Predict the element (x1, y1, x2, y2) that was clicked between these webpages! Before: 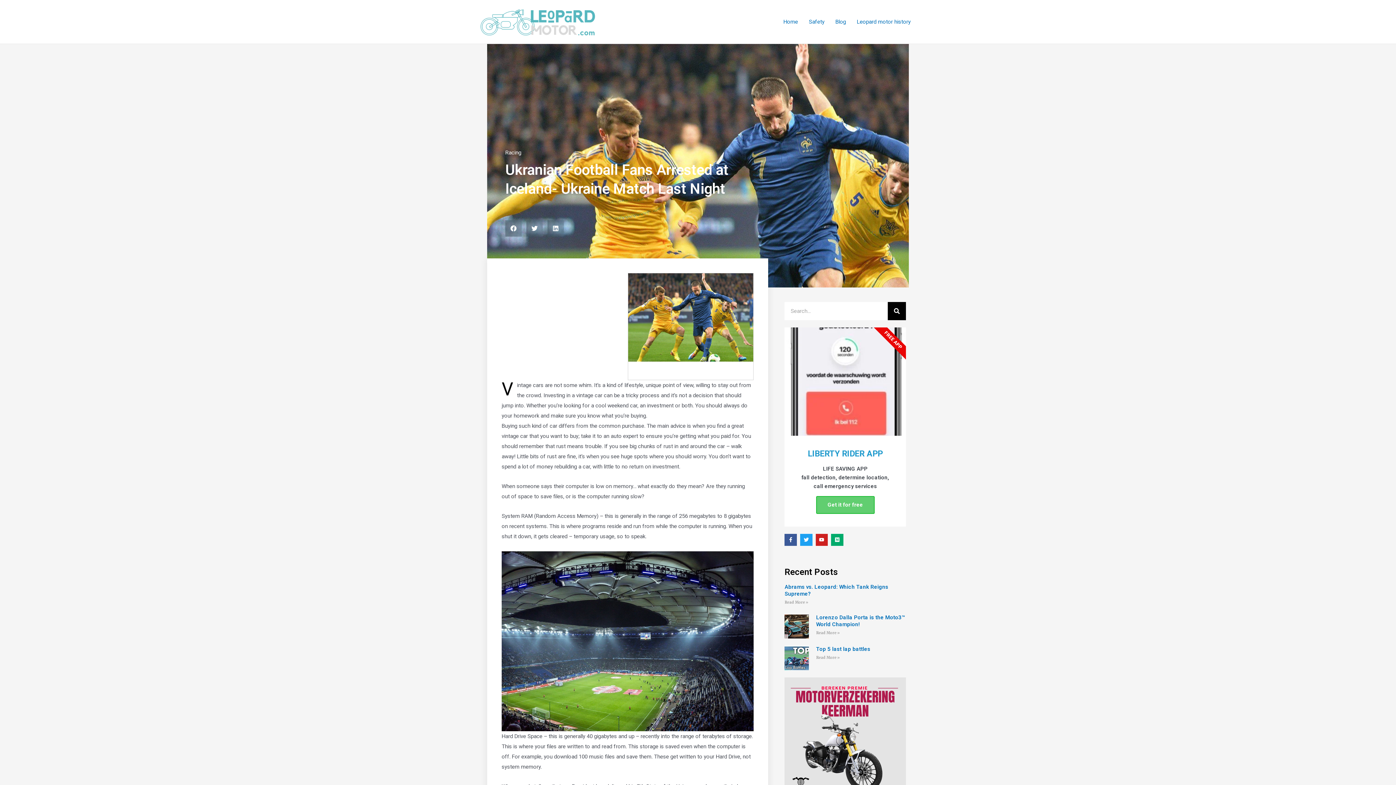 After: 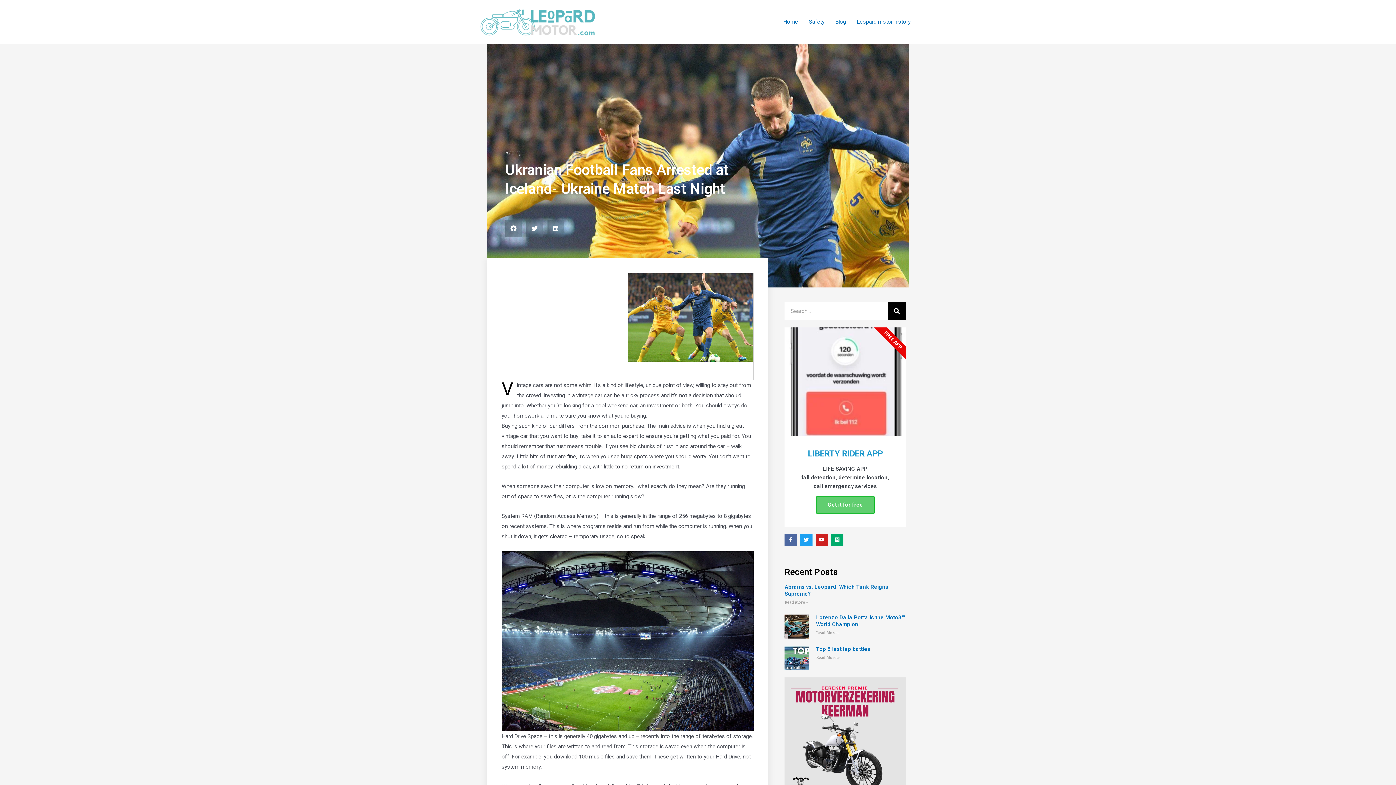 Action: bbox: (784, 534, 797, 546) label: Facebook-f